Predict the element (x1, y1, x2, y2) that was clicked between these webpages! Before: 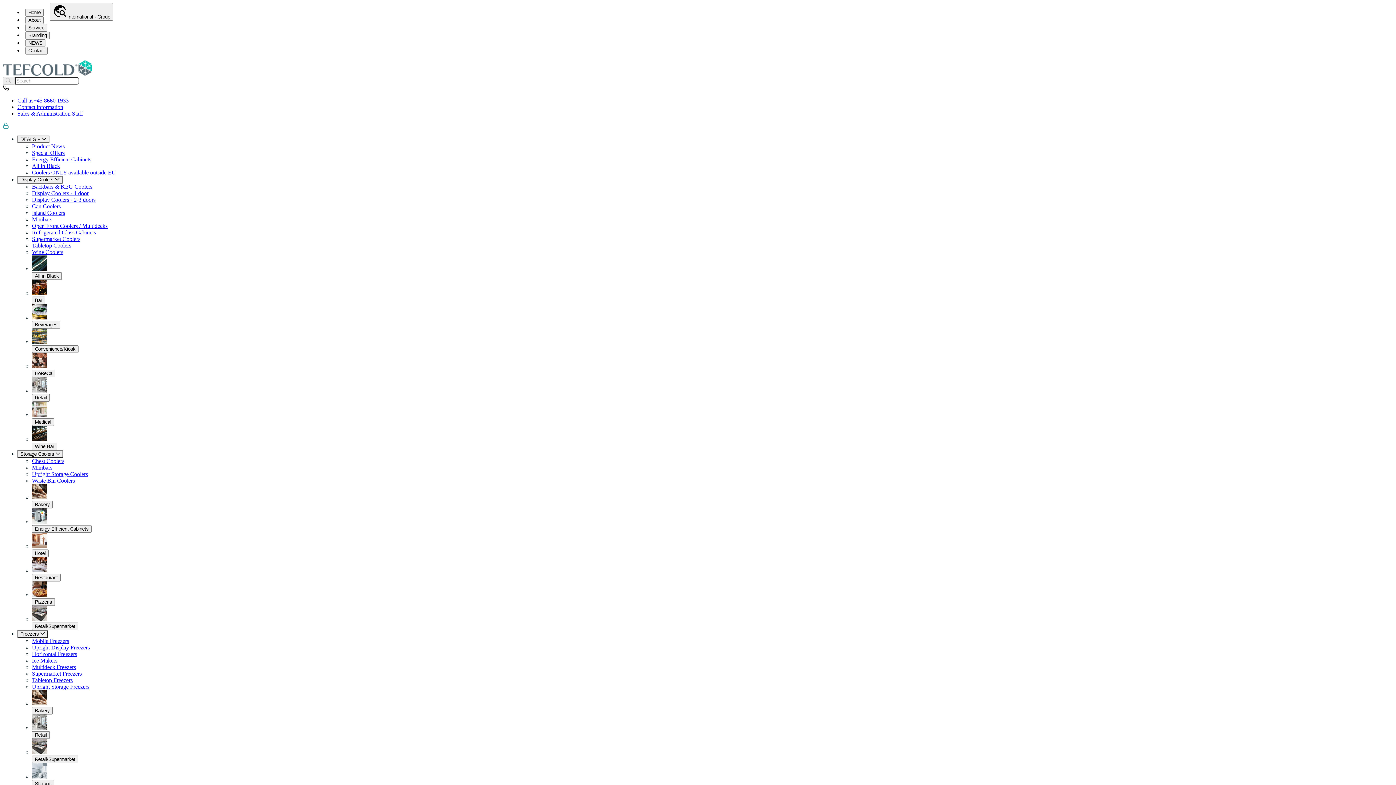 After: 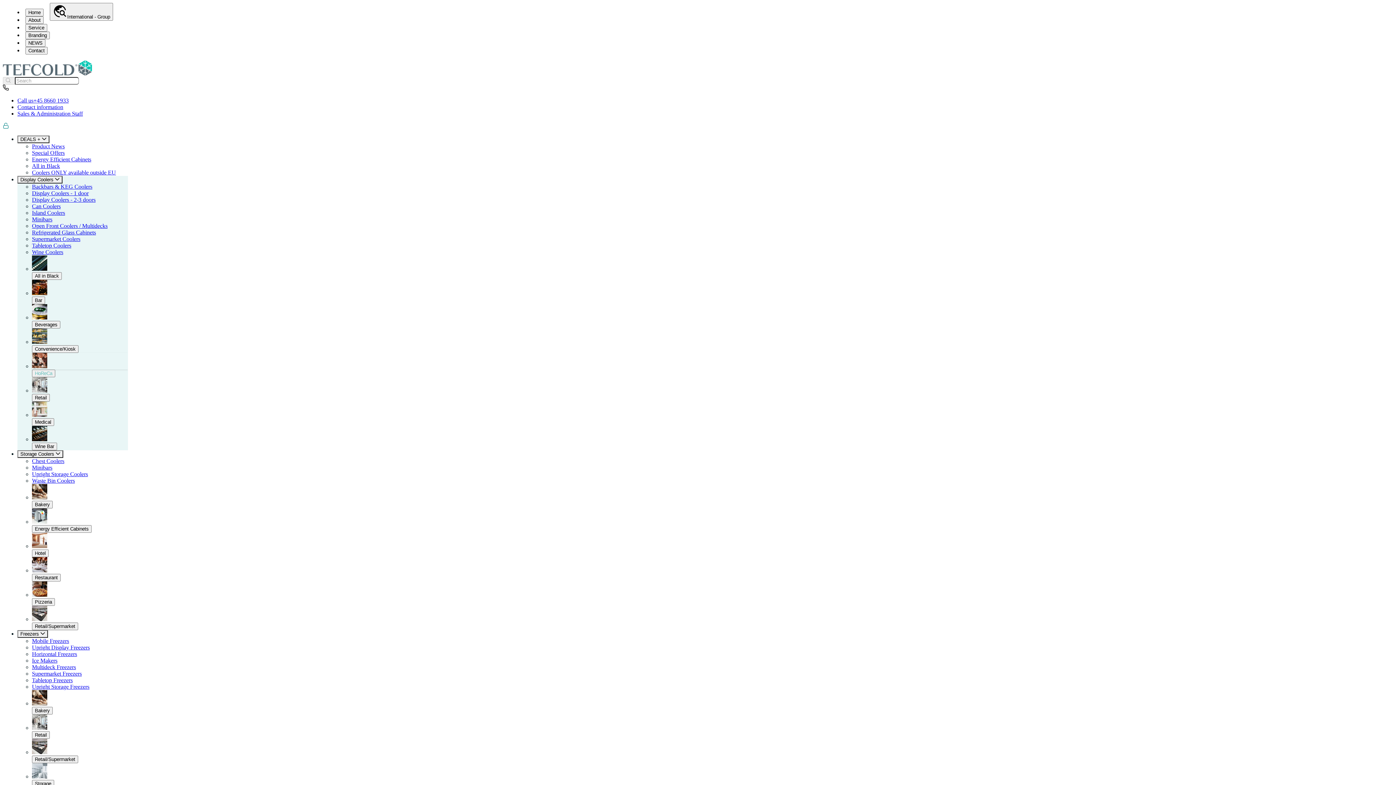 Action: bbox: (32, 353, 128, 376) label: HoReCa